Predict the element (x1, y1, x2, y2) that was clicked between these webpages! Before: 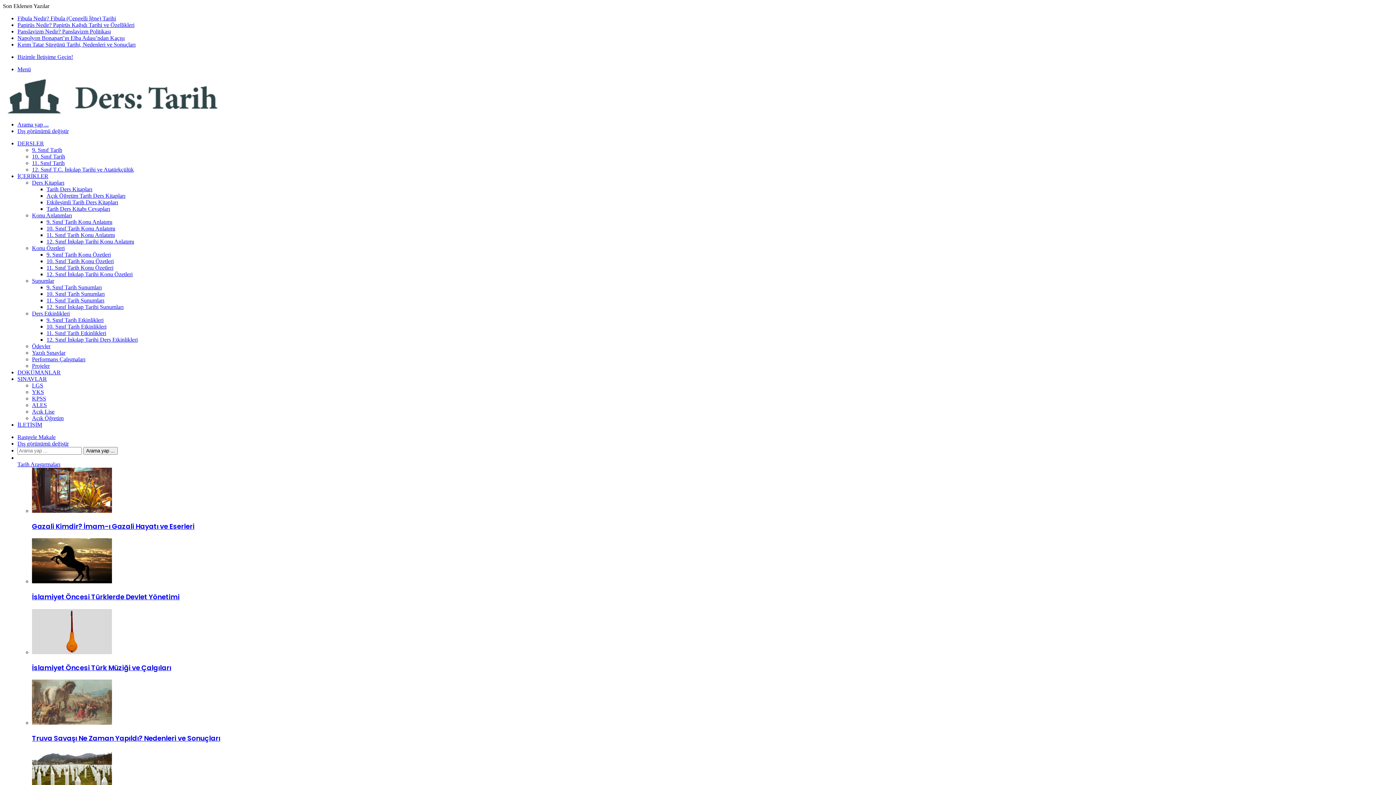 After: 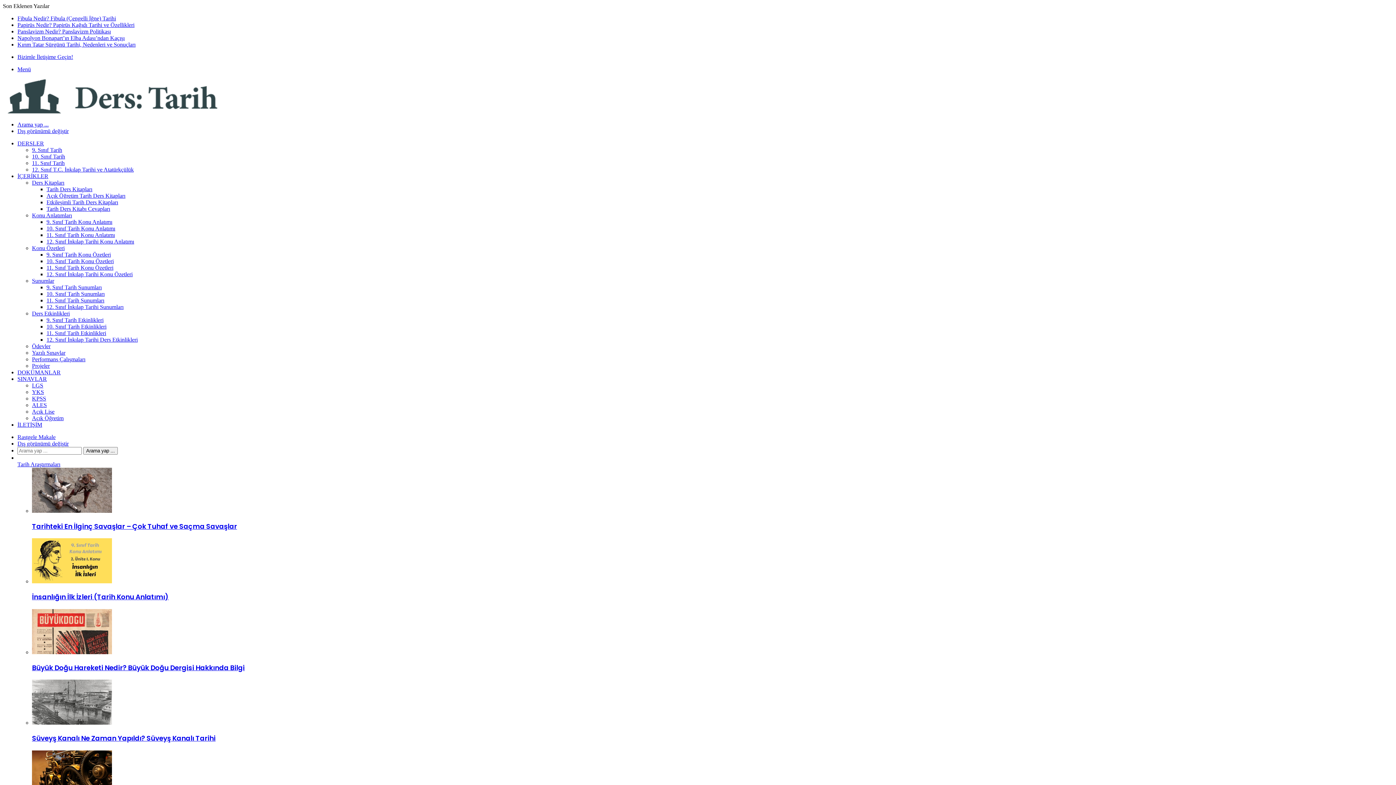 Action: bbox: (17, 173, 48, 179) label: İÇERİKLER